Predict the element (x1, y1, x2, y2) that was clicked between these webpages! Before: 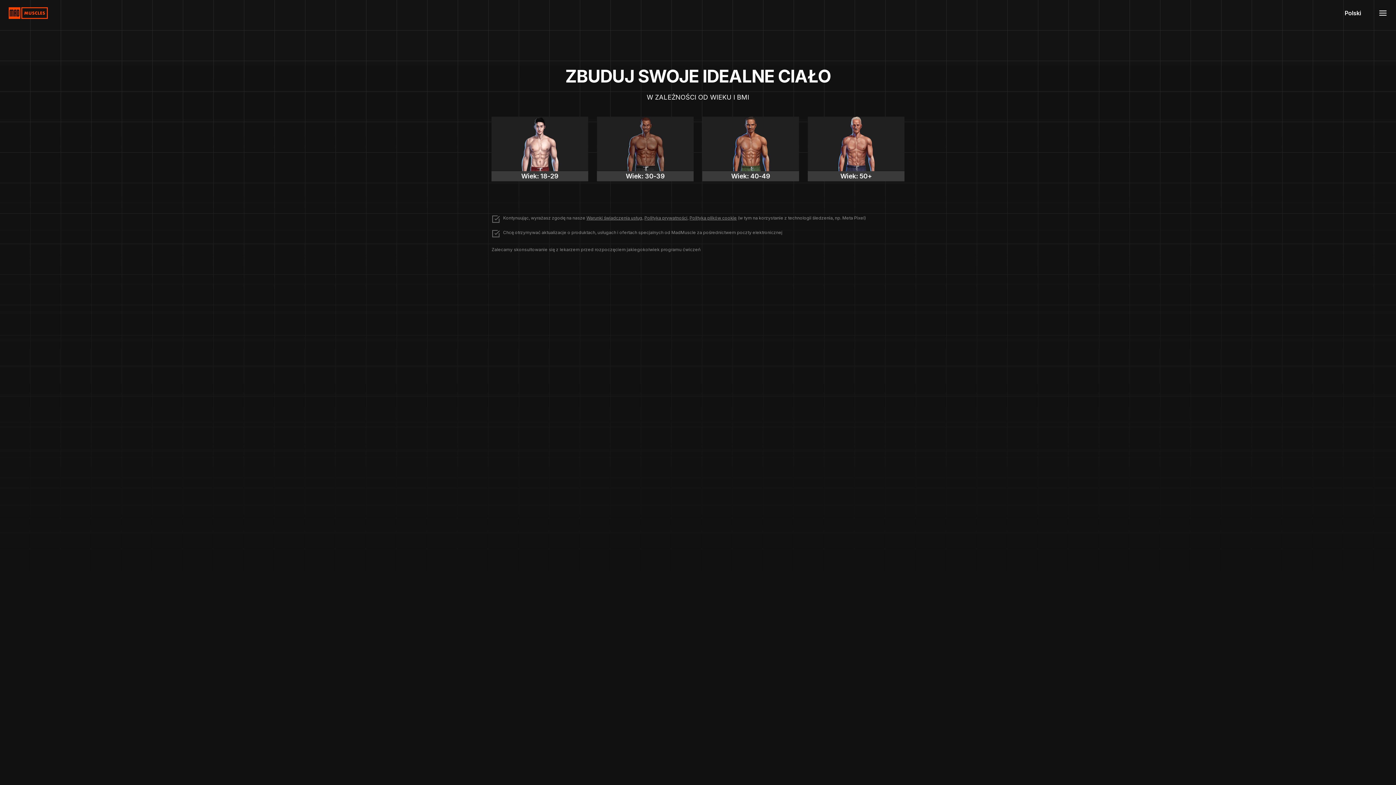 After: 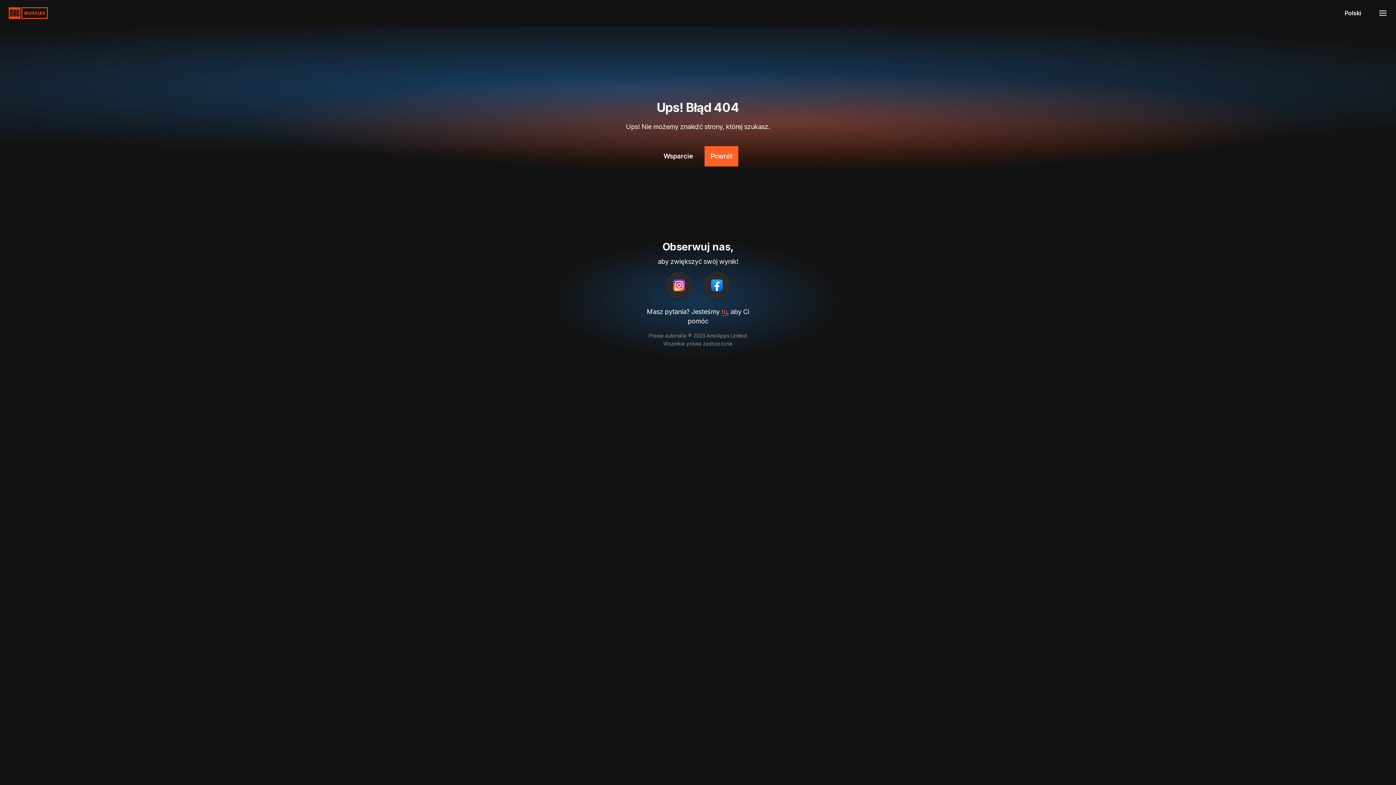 Action: bbox: (8, 7, 48, 18)